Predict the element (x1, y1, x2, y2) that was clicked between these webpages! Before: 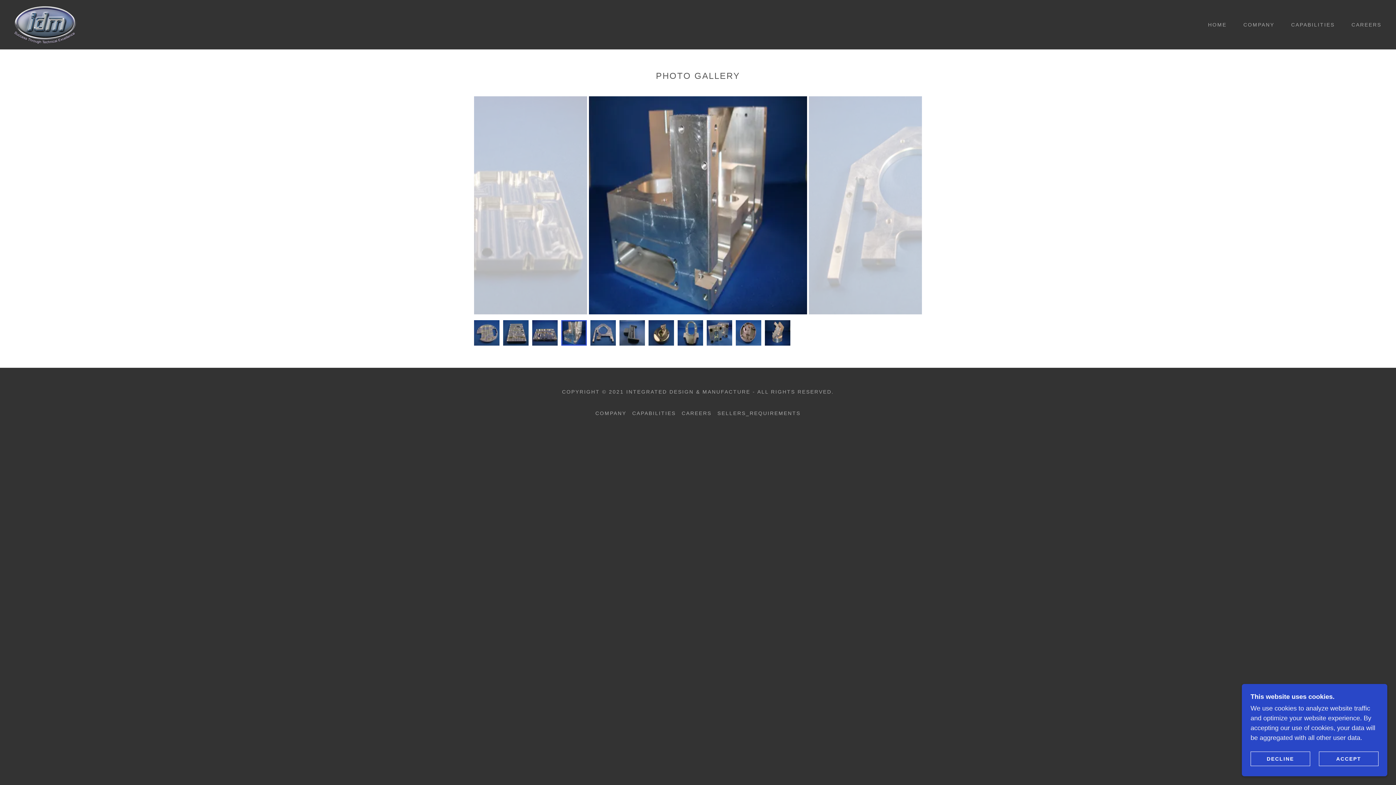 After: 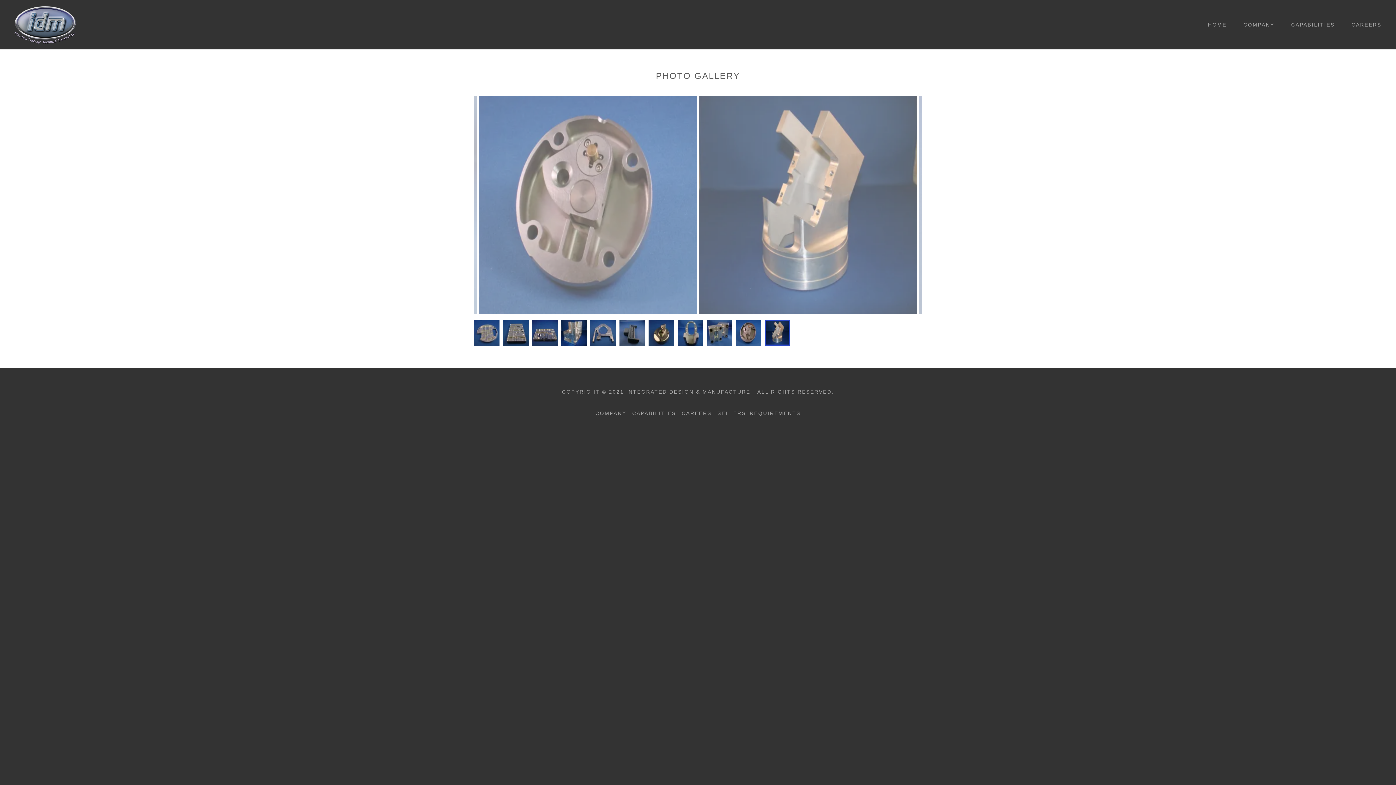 Action: bbox: (1319, 752, 1378, 766) label: ACCEPT